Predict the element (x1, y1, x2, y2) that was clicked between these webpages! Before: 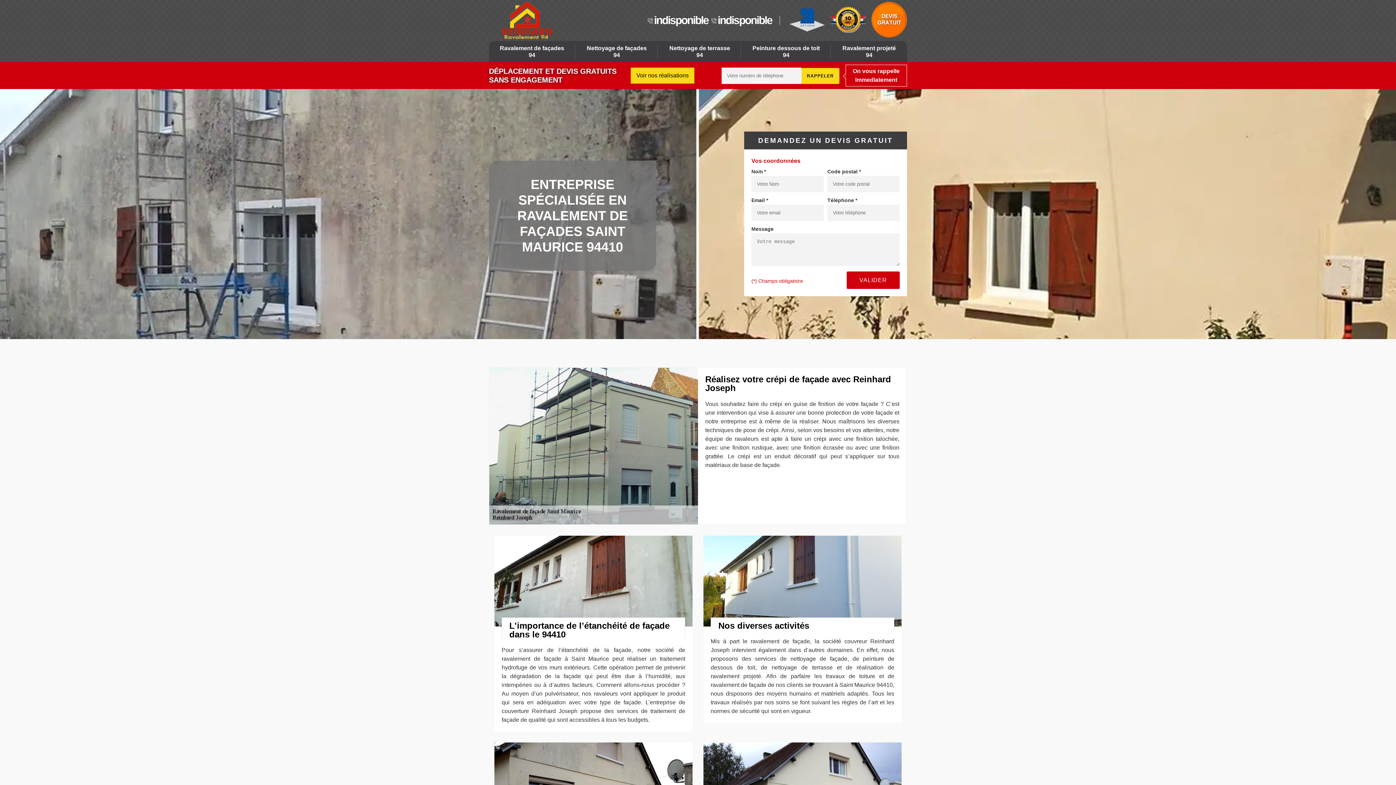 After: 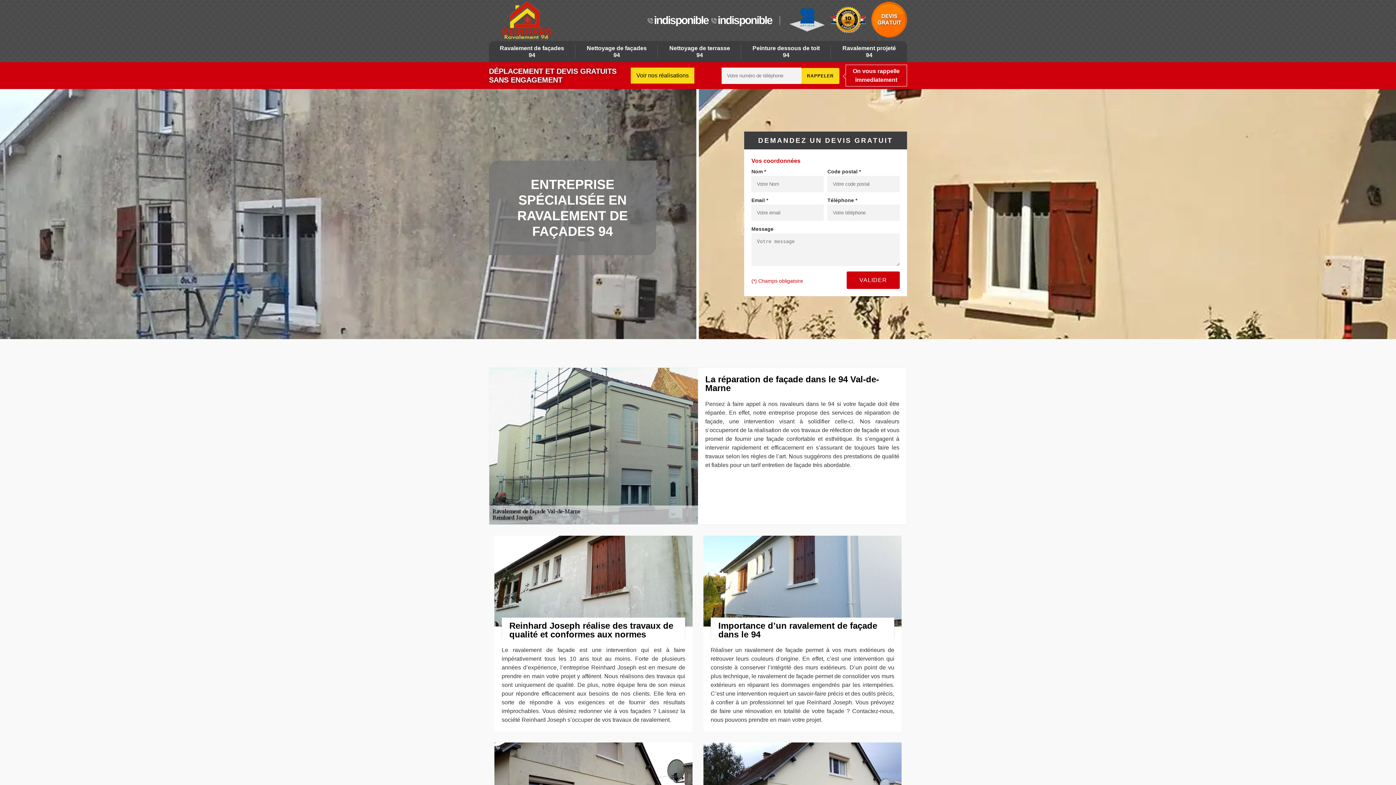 Action: label: Ravalement de façades 94 bbox: (489, 44, 575, 58)